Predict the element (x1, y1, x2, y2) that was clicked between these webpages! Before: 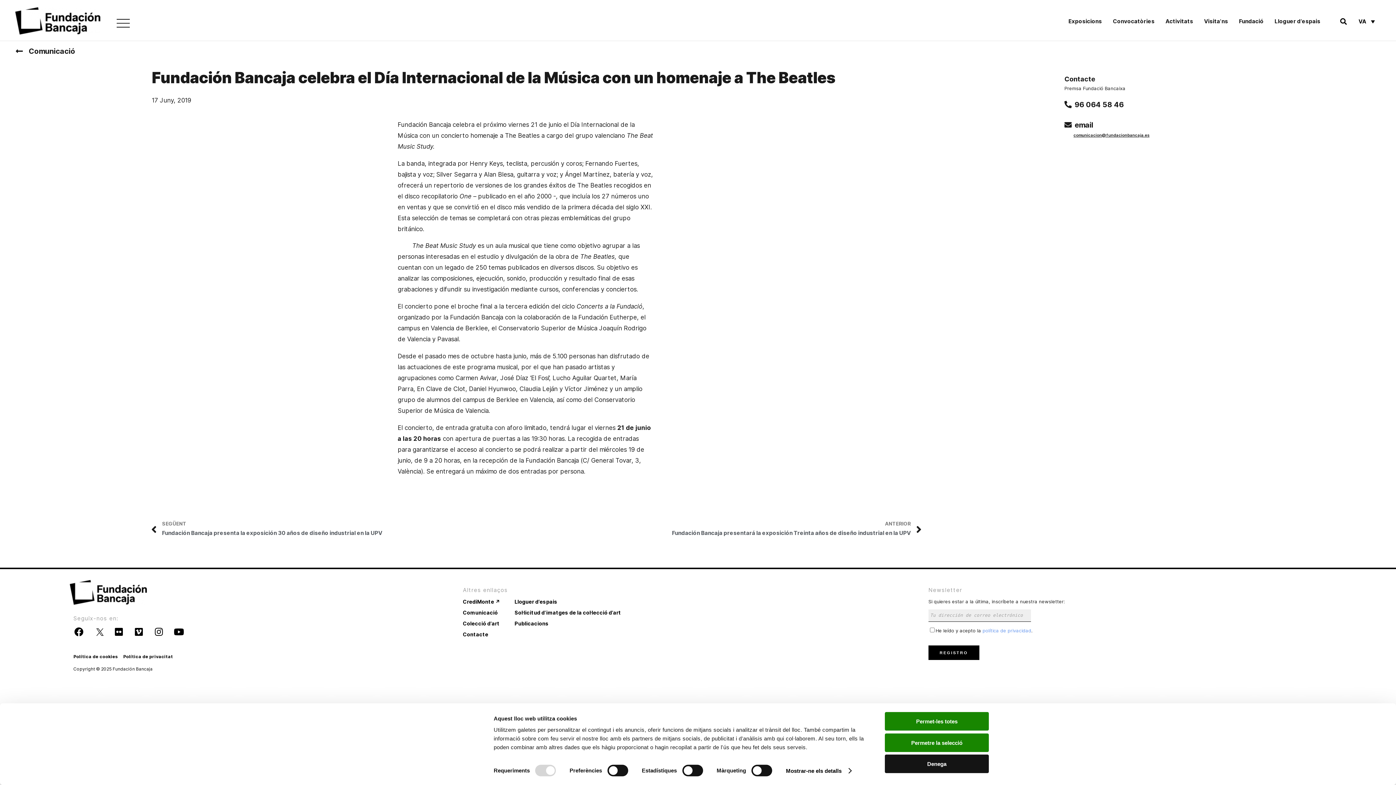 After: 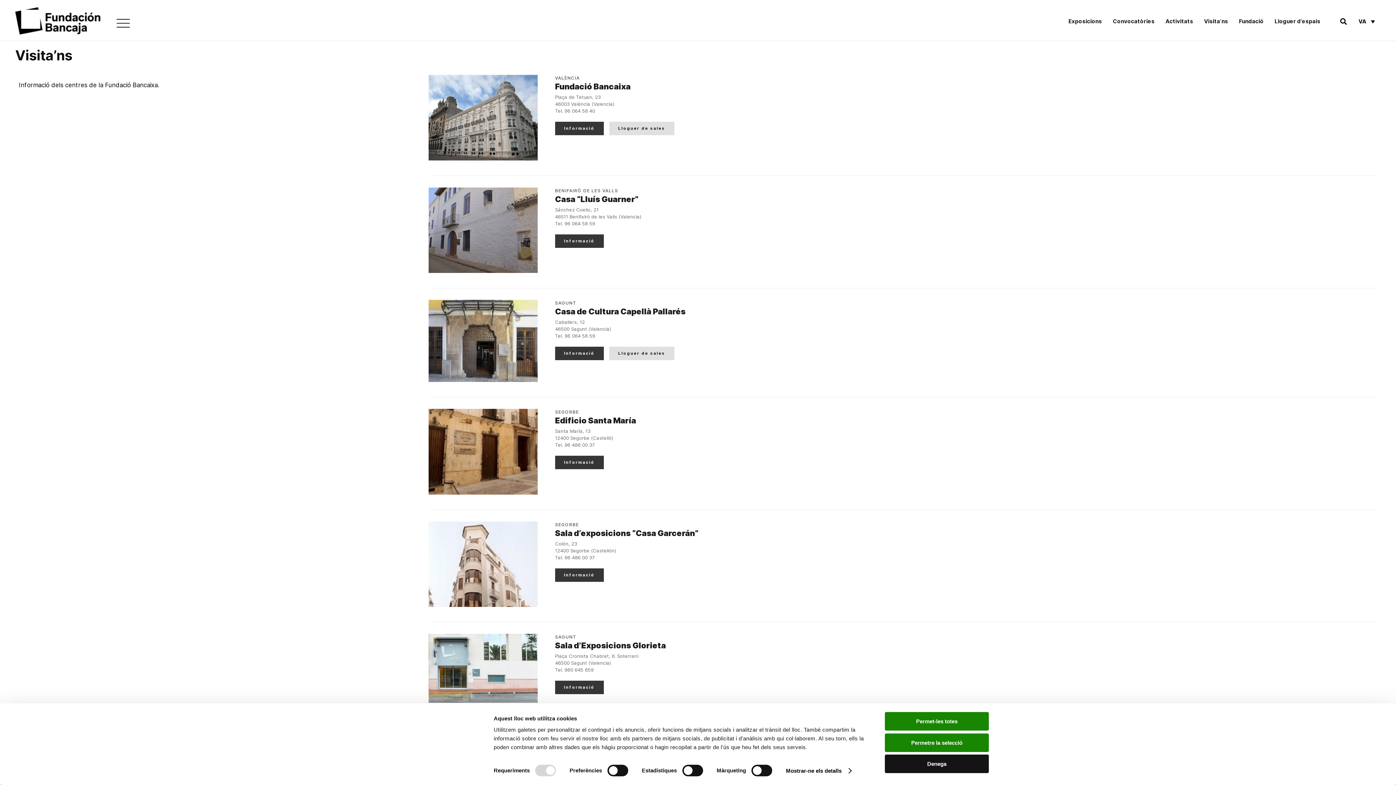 Action: bbox: (1198, 15, 1233, 27) label: Visita’ns